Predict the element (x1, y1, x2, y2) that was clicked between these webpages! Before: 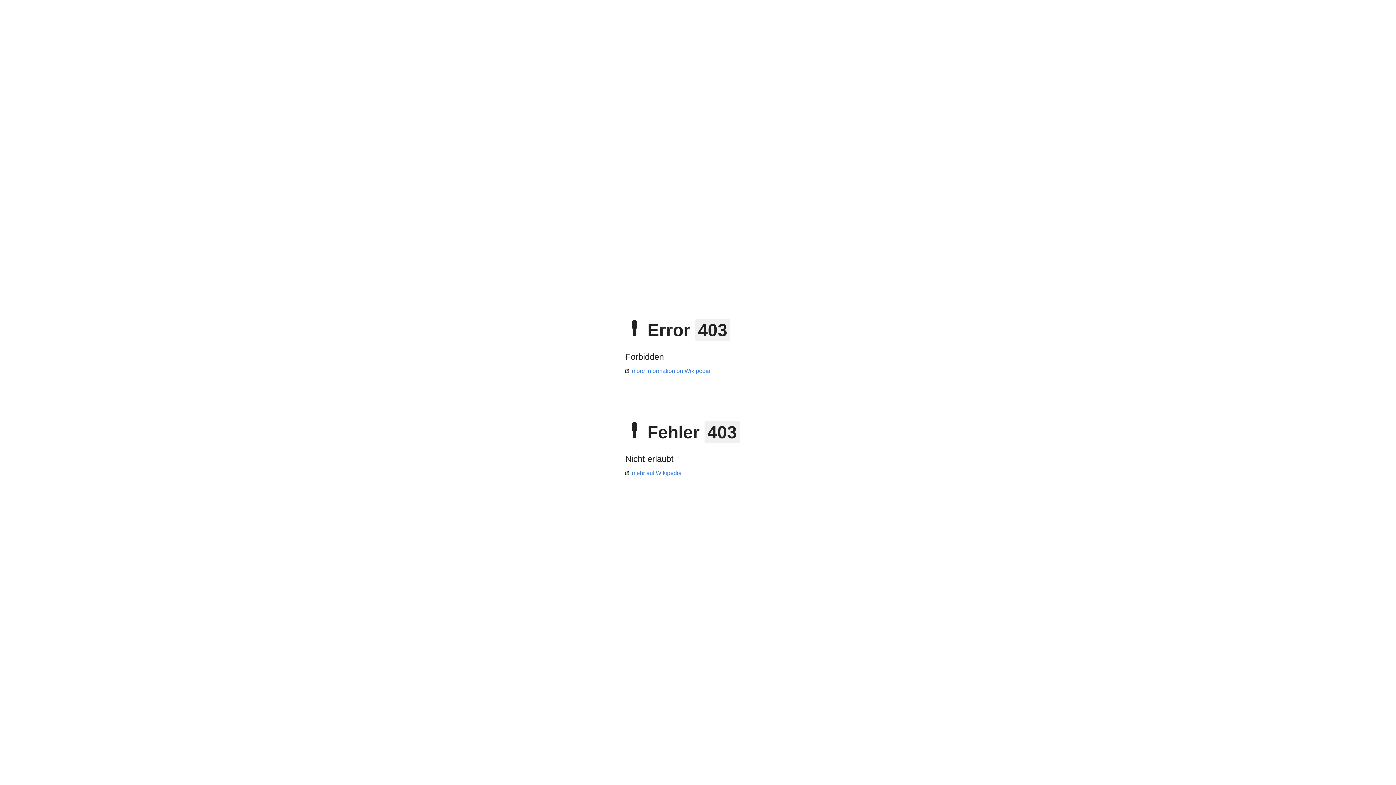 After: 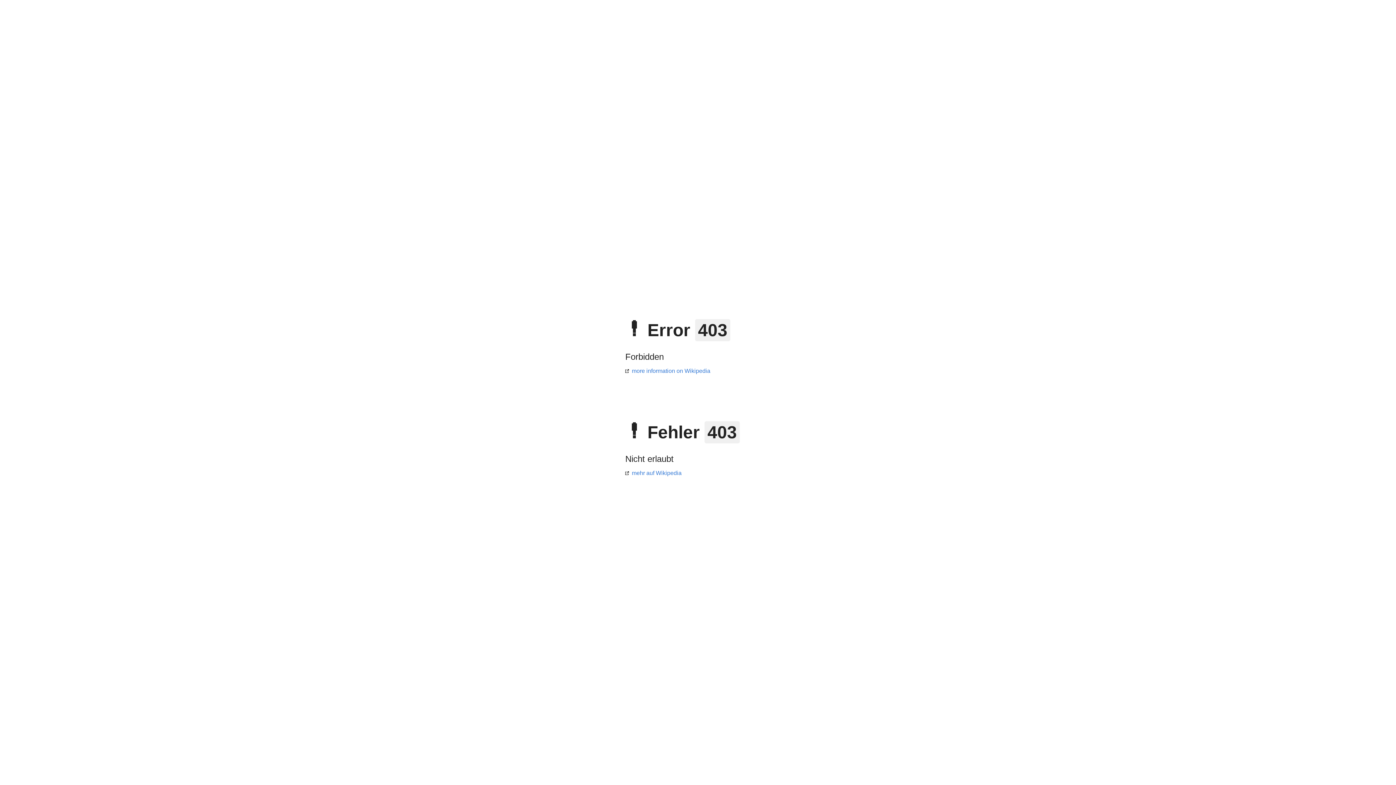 Action: label: more information on Wikipedia bbox: (625, 368, 710, 374)